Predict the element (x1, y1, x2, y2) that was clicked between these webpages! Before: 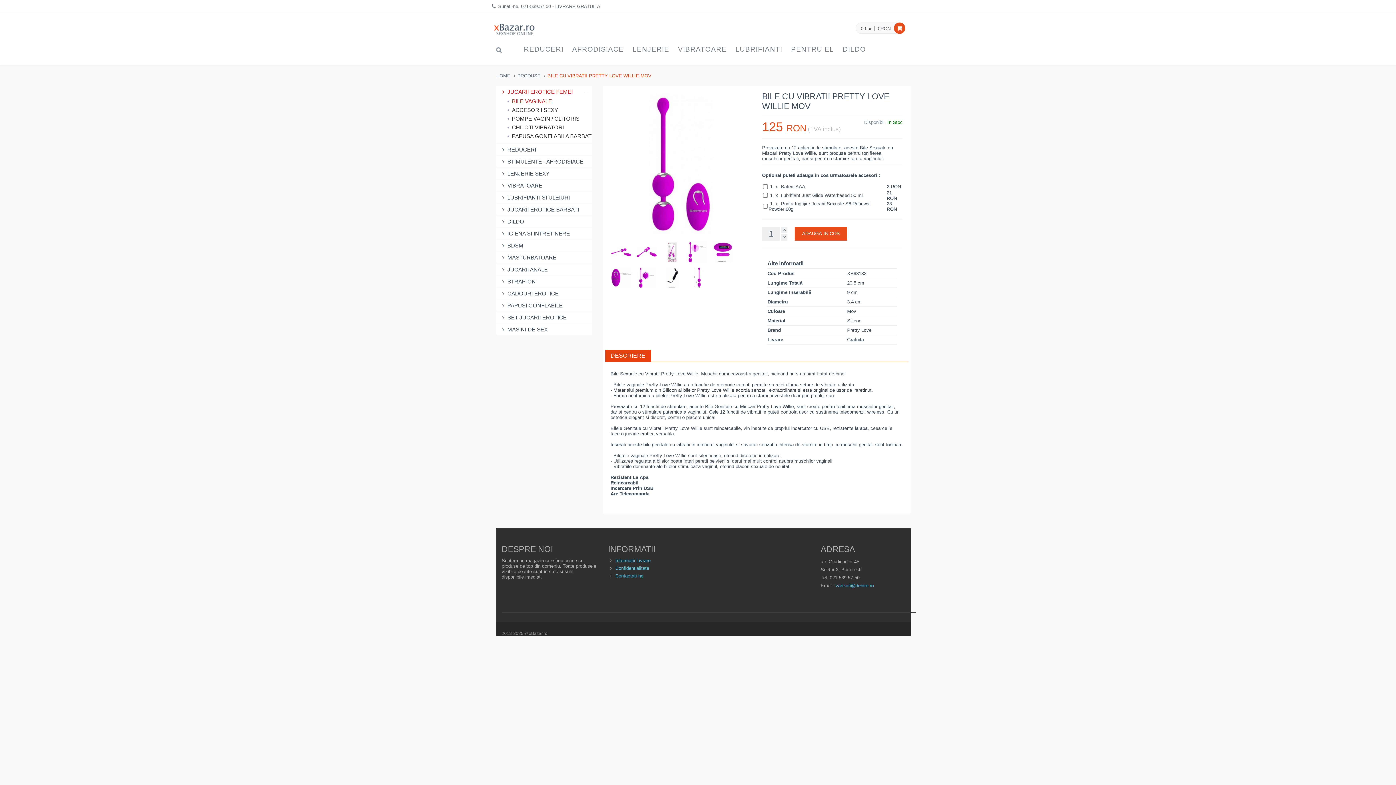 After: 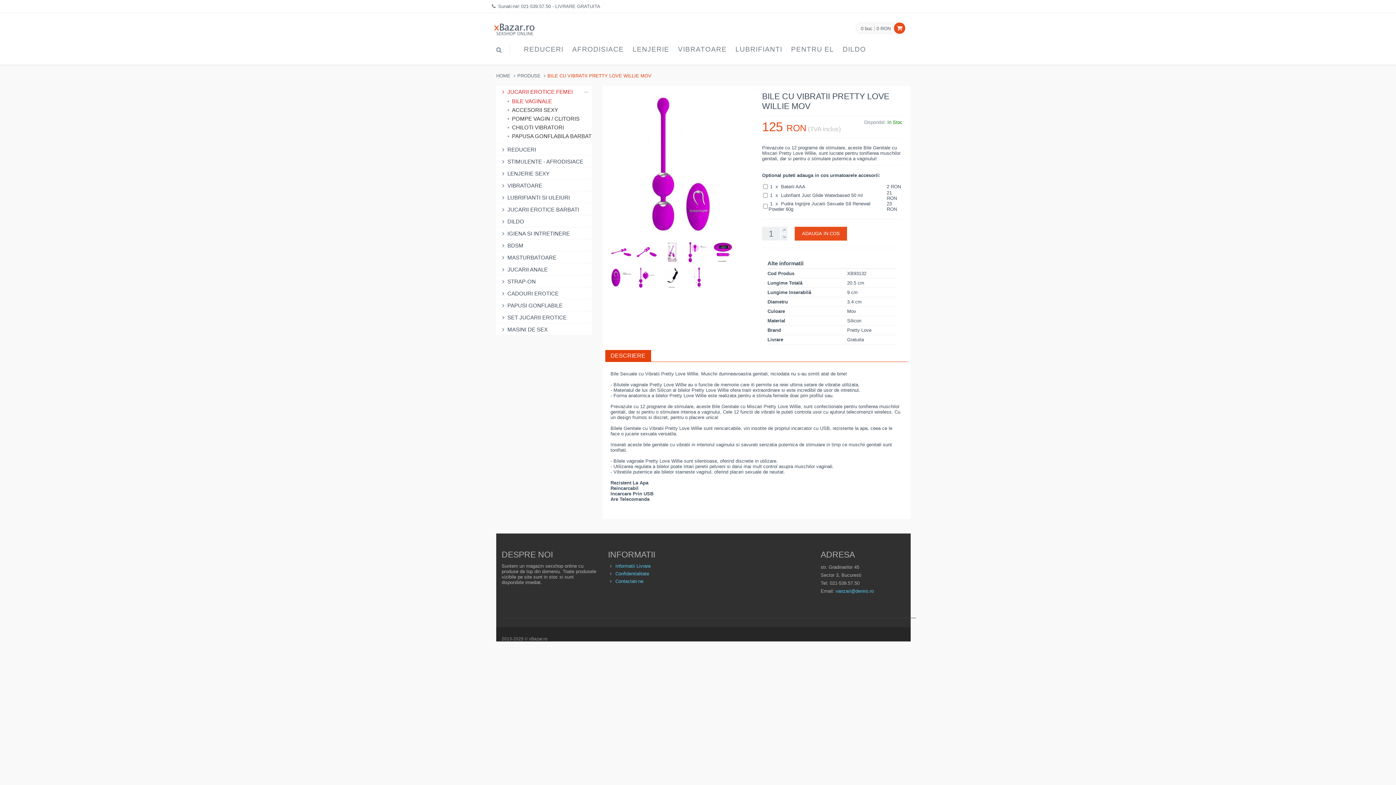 Action: label: PRODUSE bbox: (517, 73, 540, 78)